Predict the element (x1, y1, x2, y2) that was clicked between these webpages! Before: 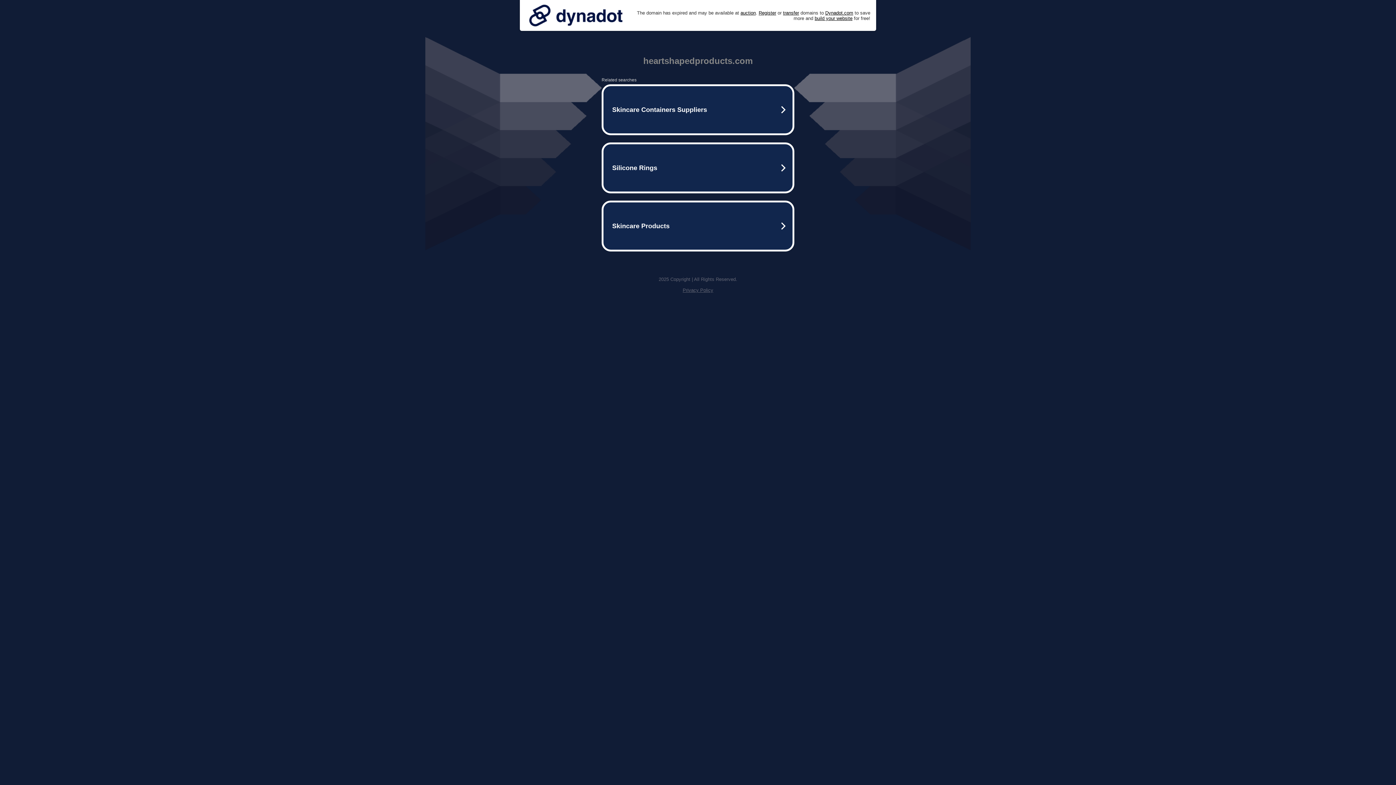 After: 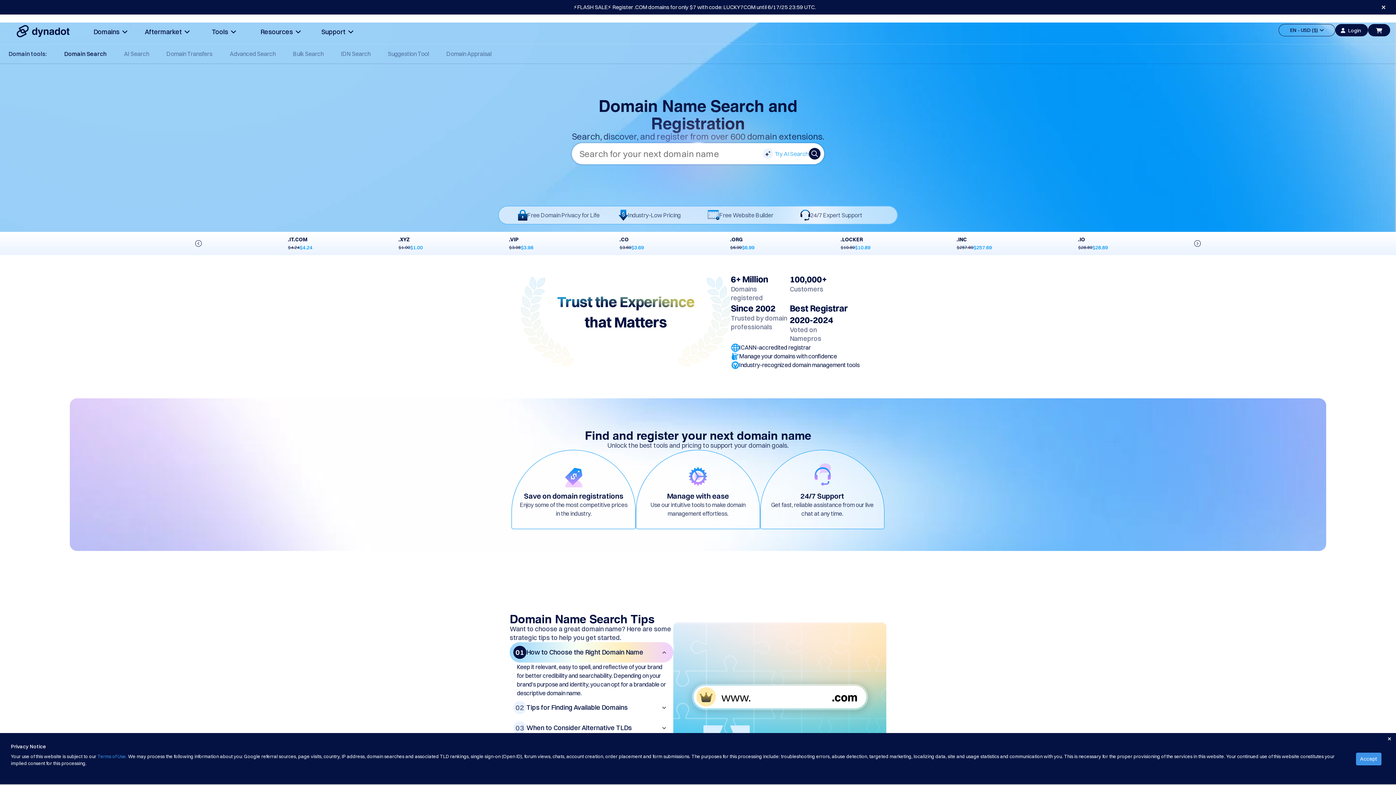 Action: label: Register bbox: (758, 10, 776, 15)